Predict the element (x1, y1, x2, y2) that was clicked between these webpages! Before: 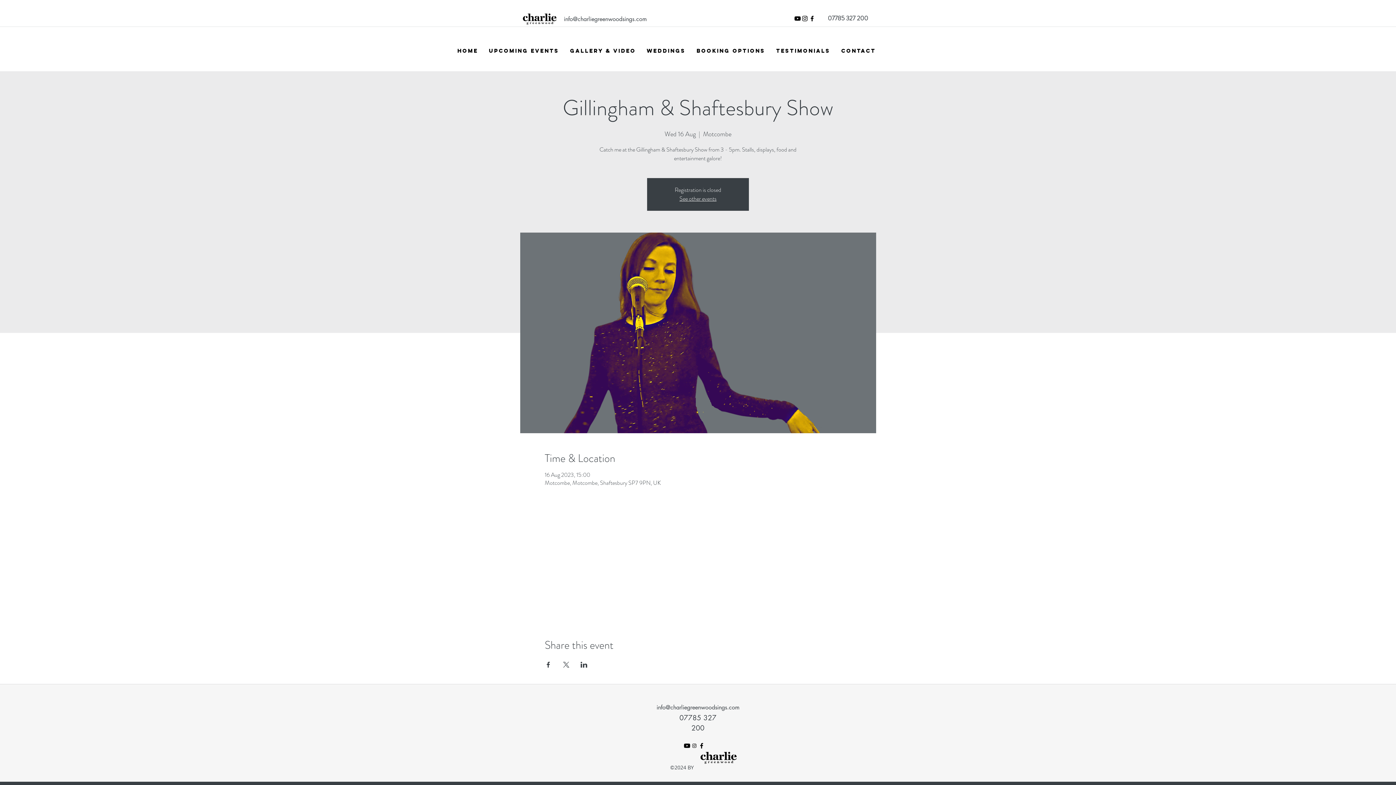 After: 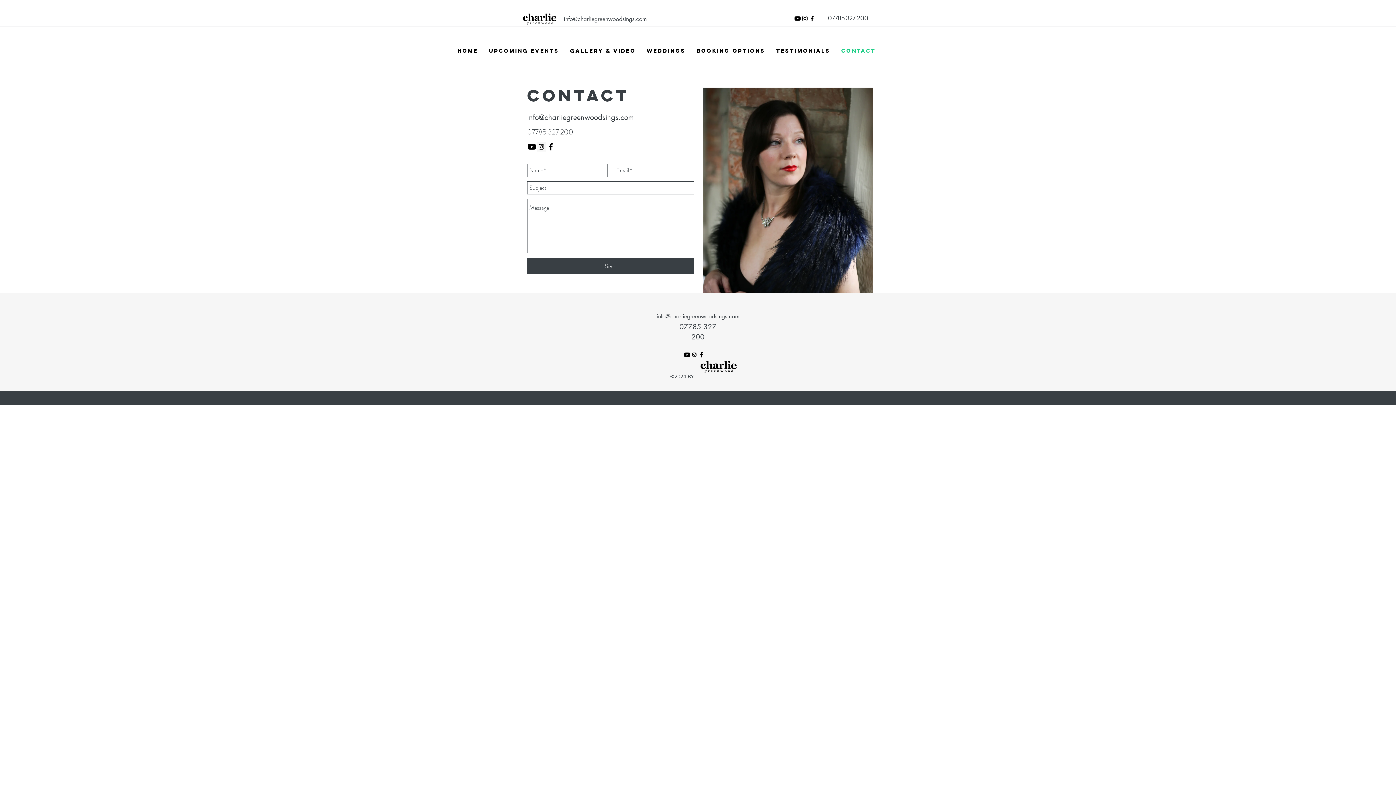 Action: bbox: (836, 45, 881, 56) label: CONTACT